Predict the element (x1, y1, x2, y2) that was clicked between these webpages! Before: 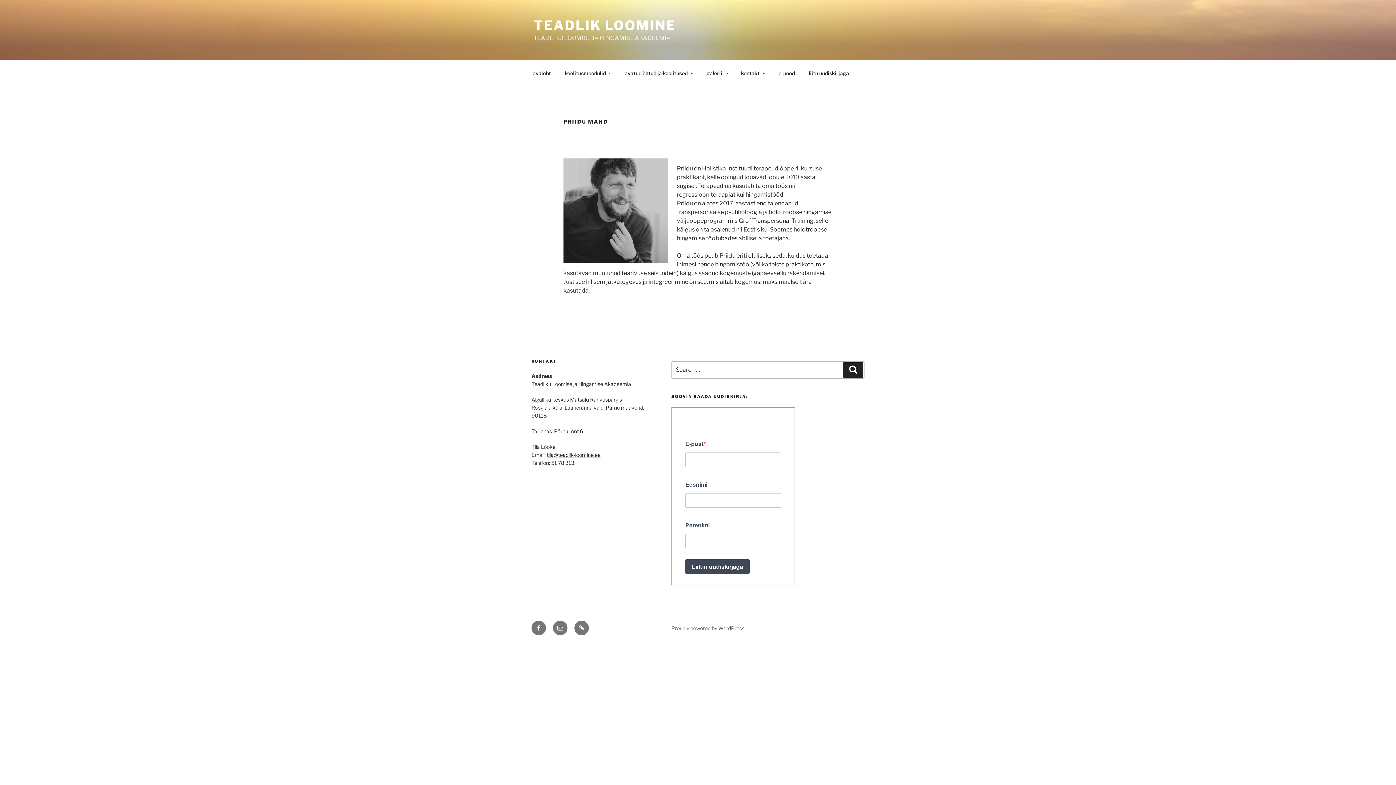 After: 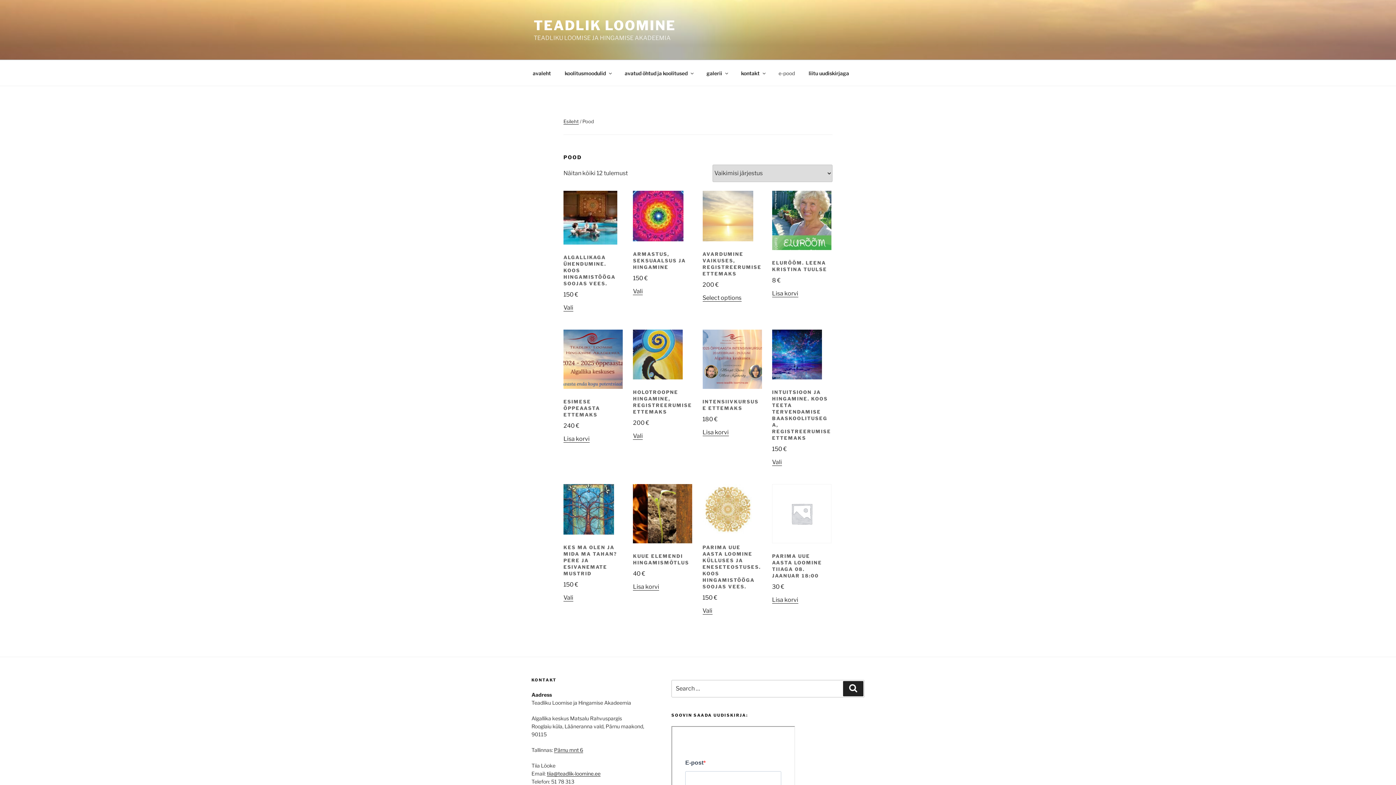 Action: bbox: (772, 64, 801, 82) label: e-pood